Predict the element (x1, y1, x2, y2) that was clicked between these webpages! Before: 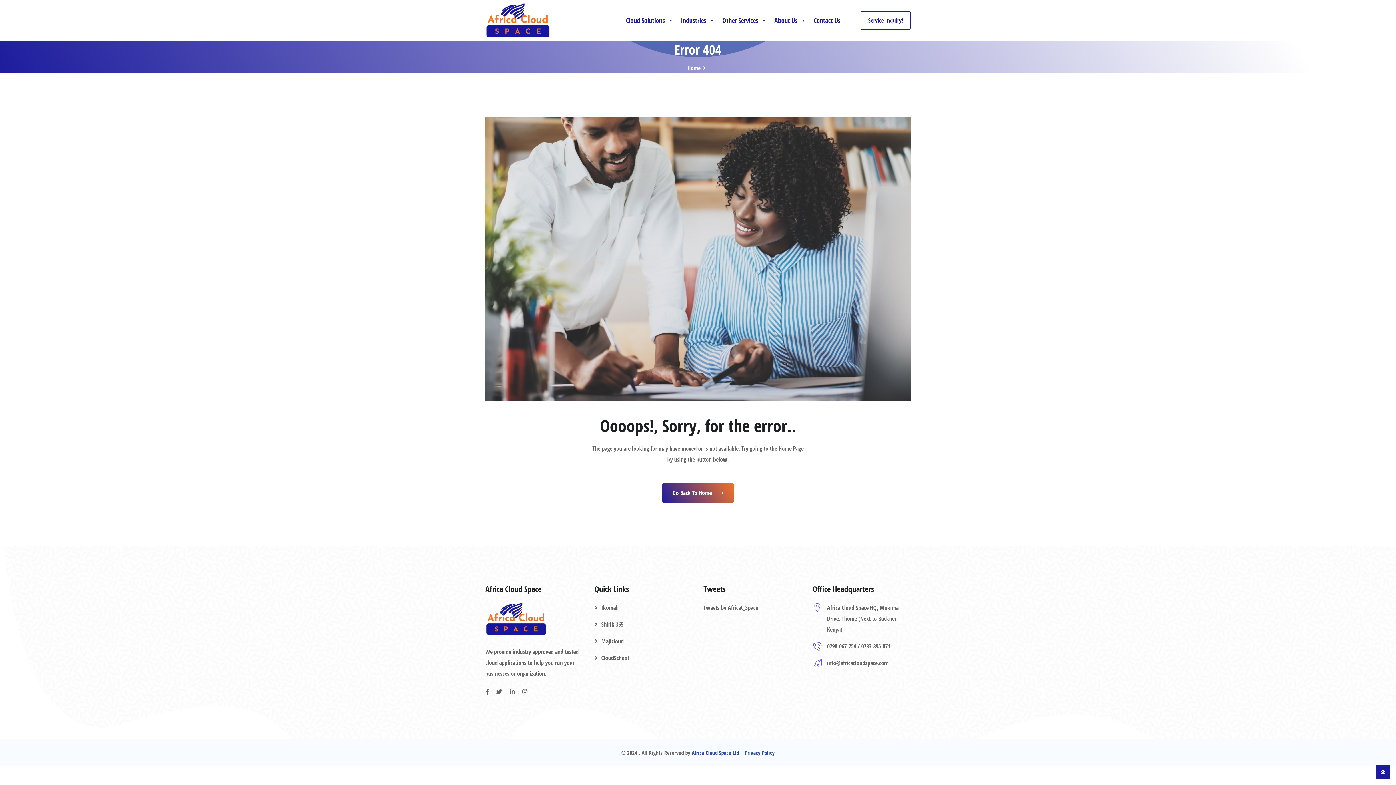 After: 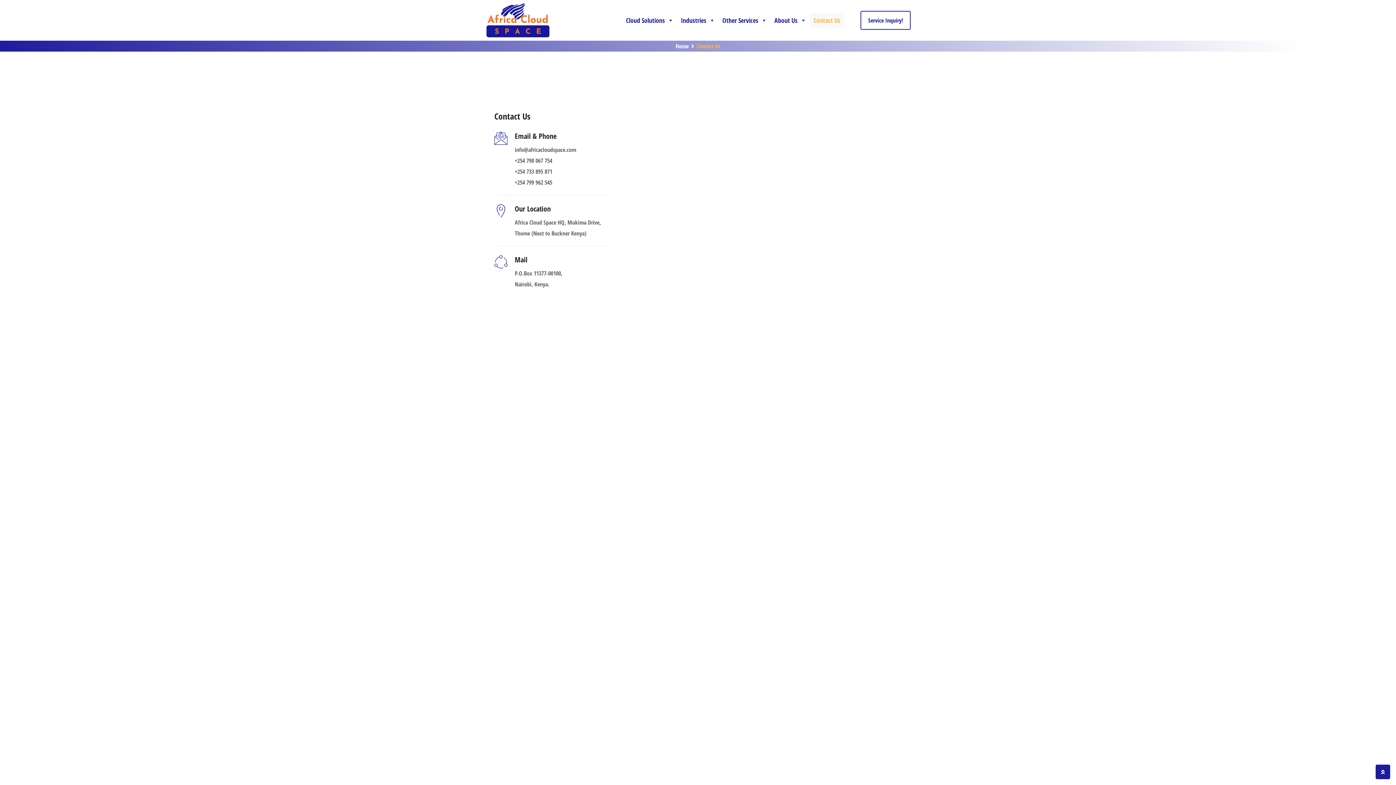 Action: bbox: (810, 13, 844, 27) label: Contact Us